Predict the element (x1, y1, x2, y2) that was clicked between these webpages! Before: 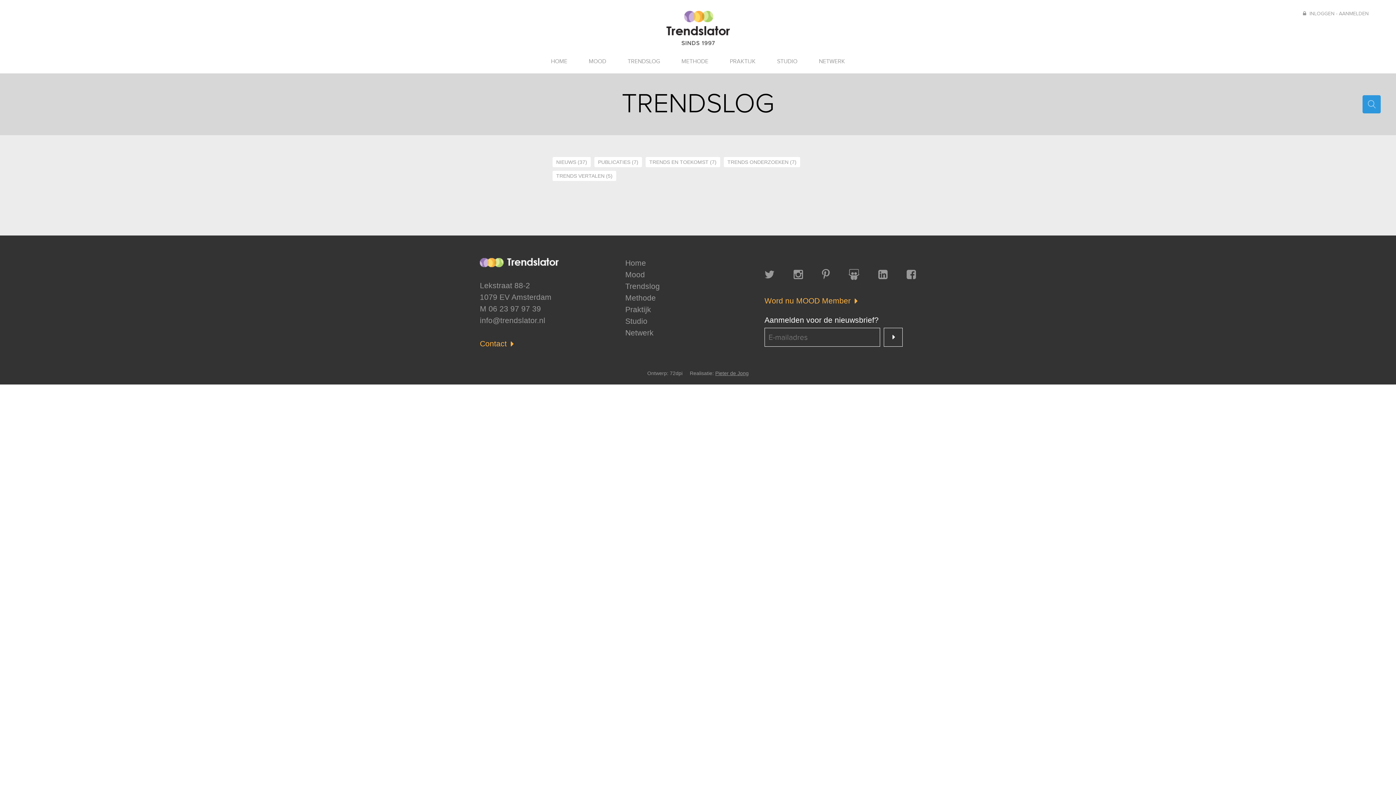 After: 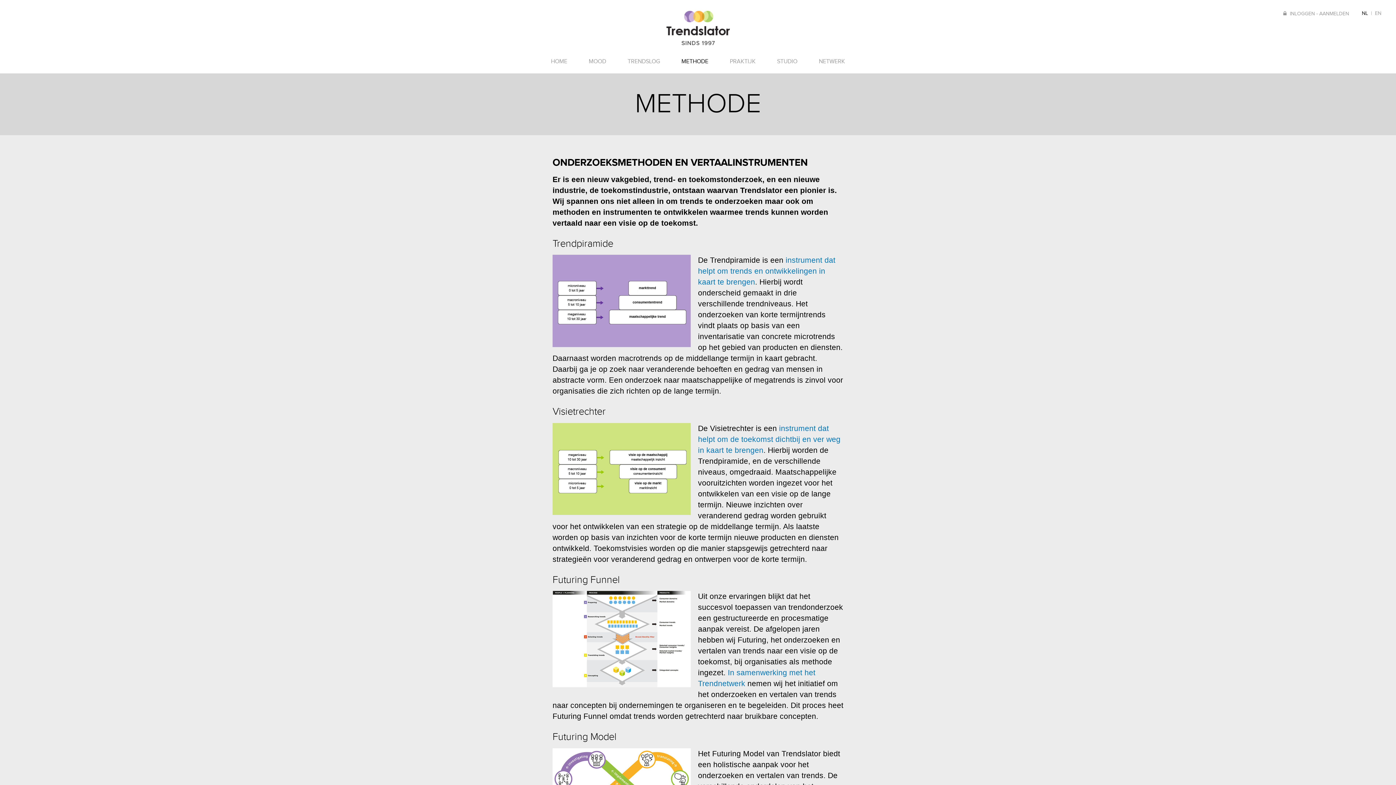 Action: label: METHODE bbox: (681, 58, 708, 64)